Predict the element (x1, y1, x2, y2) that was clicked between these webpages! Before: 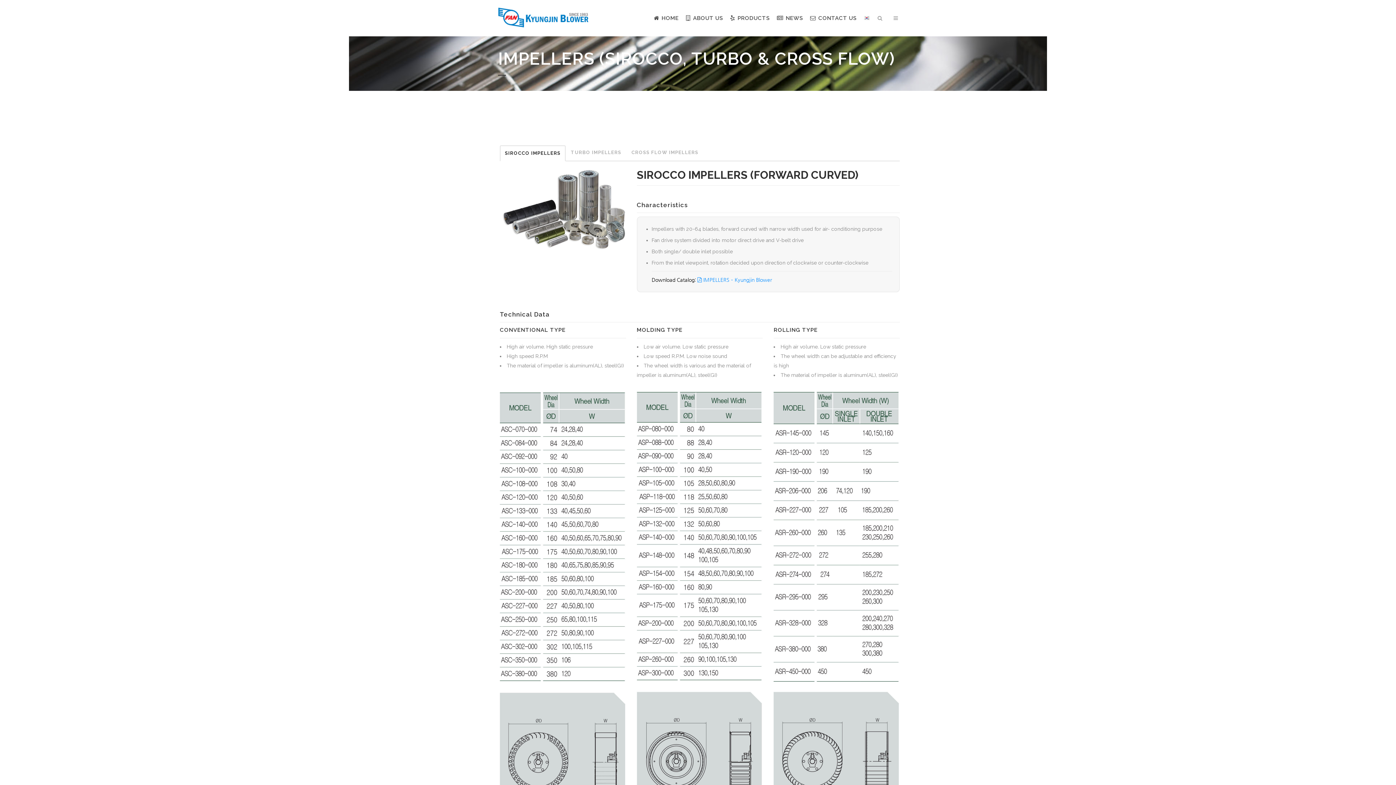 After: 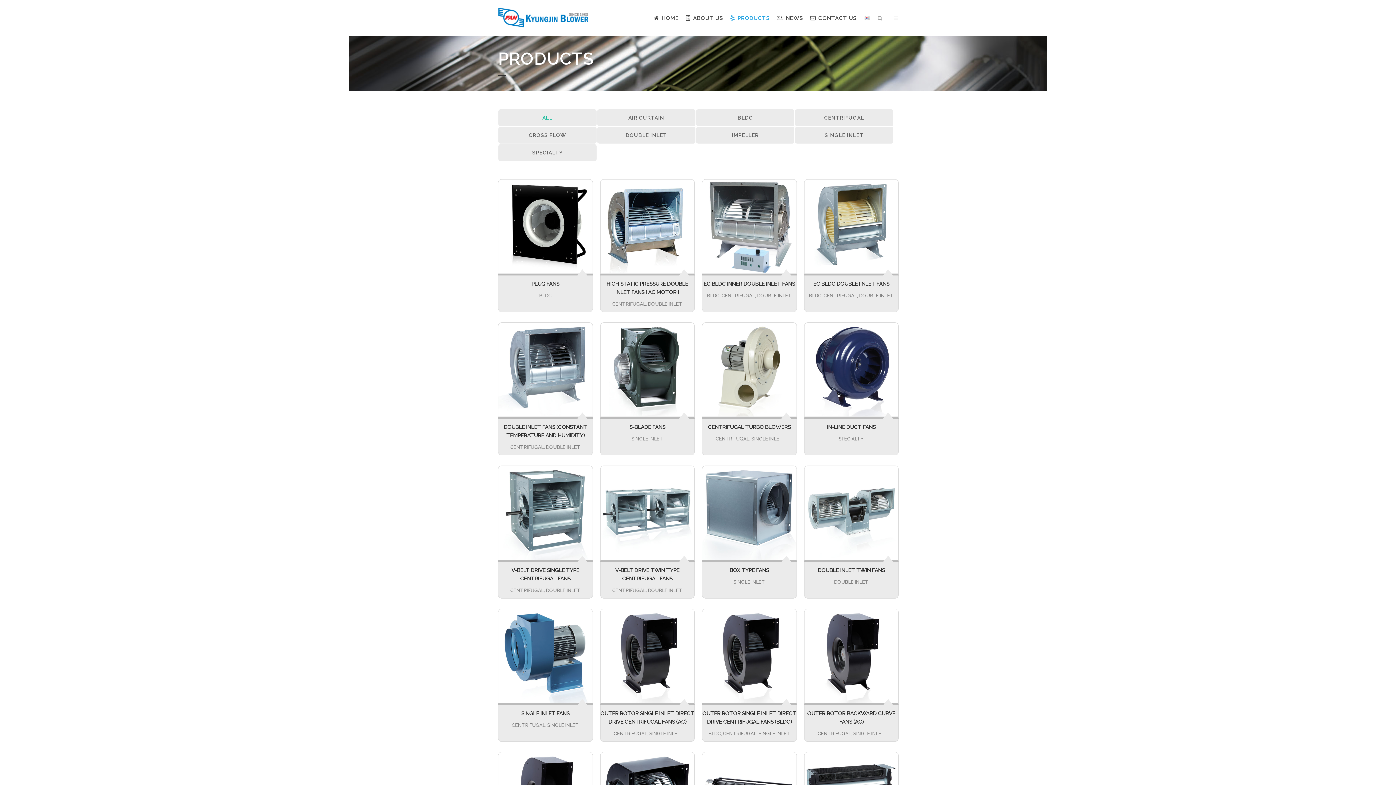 Action: bbox: (726, 0, 773, 36) label: PRODUCTS